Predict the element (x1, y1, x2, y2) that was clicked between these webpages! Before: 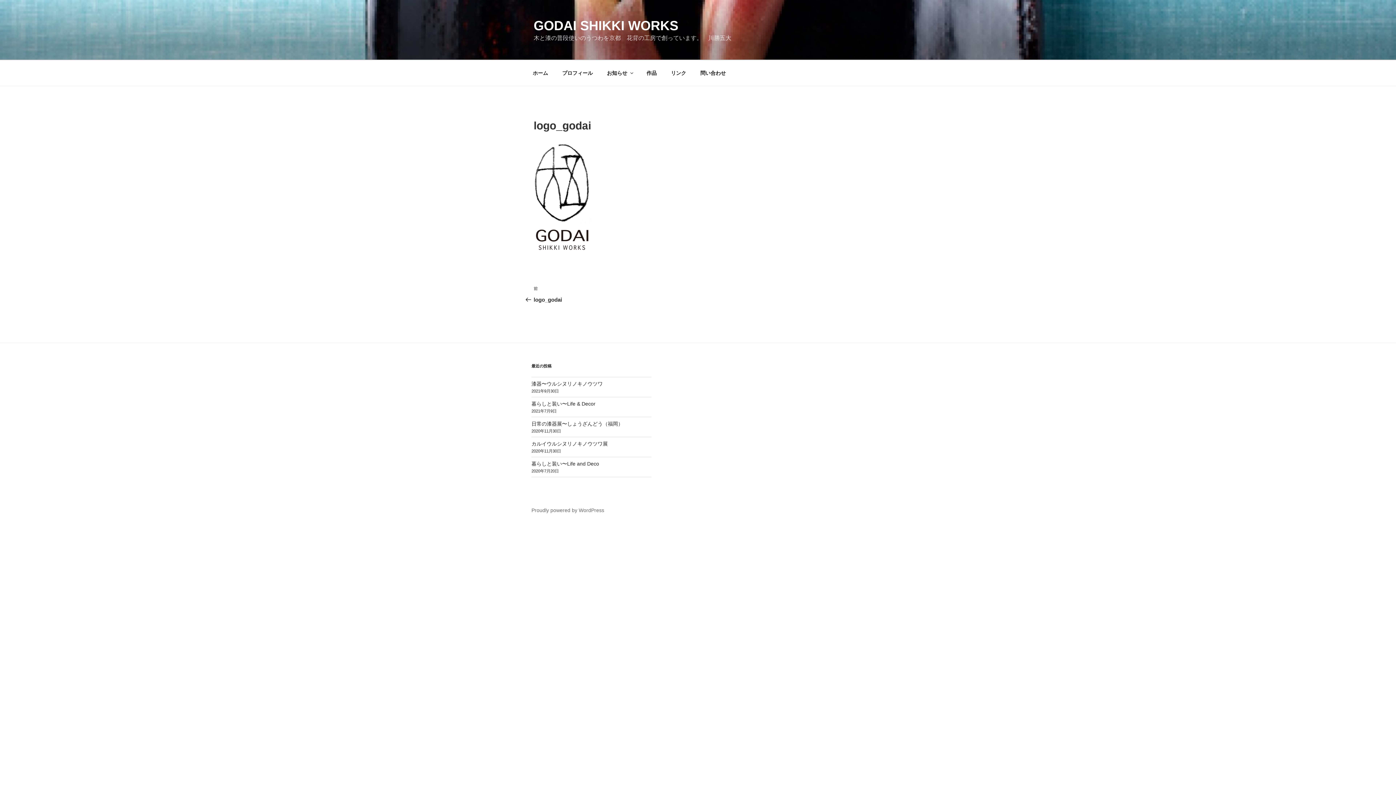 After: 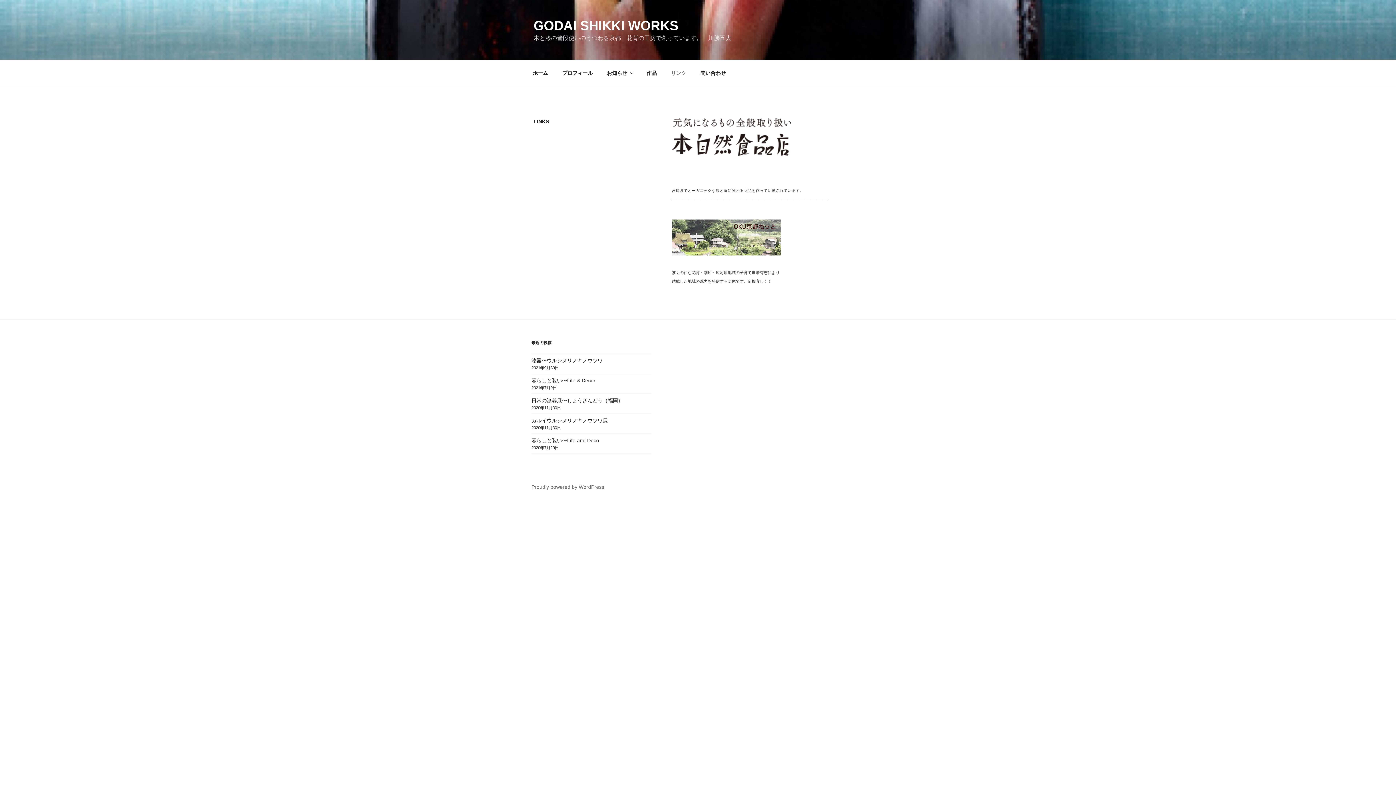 Action: bbox: (664, 64, 692, 82) label: リンク